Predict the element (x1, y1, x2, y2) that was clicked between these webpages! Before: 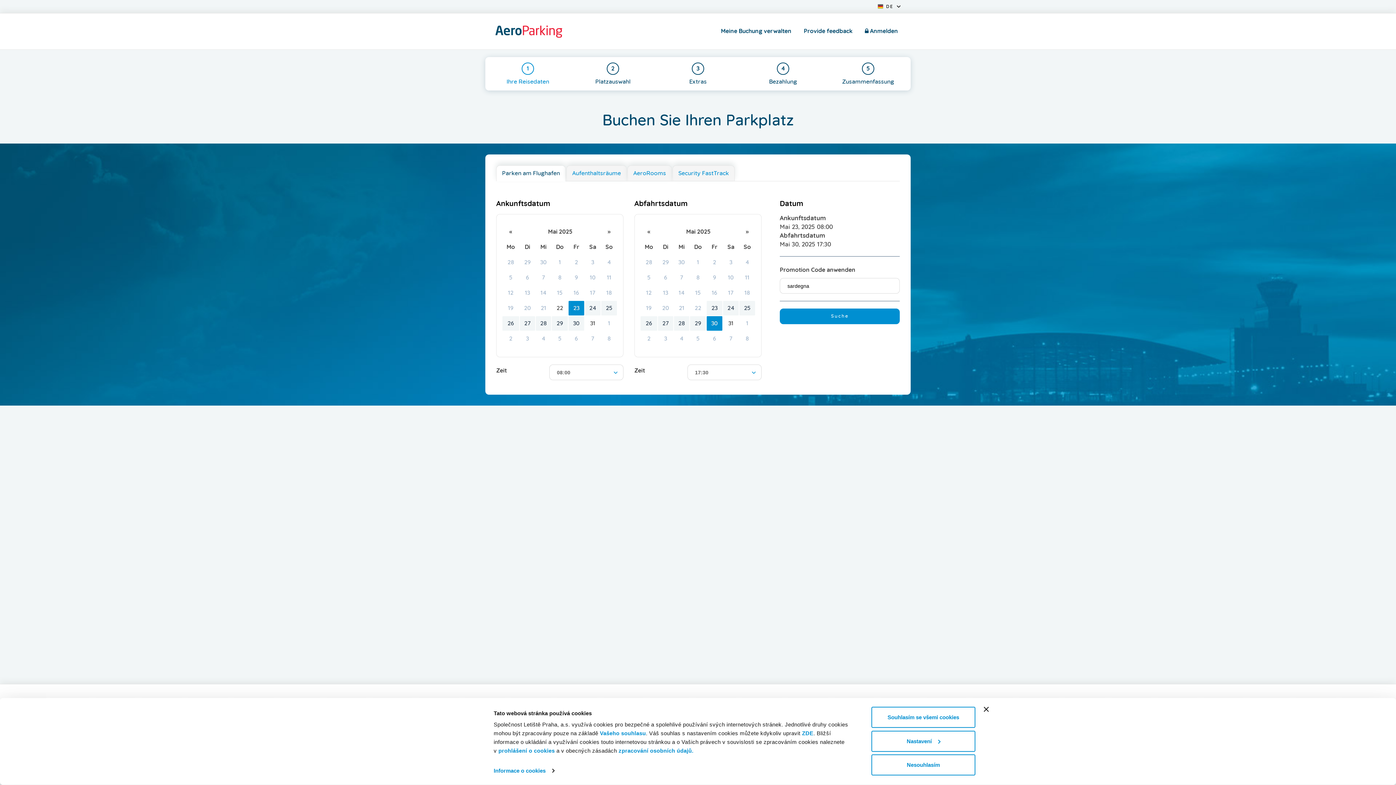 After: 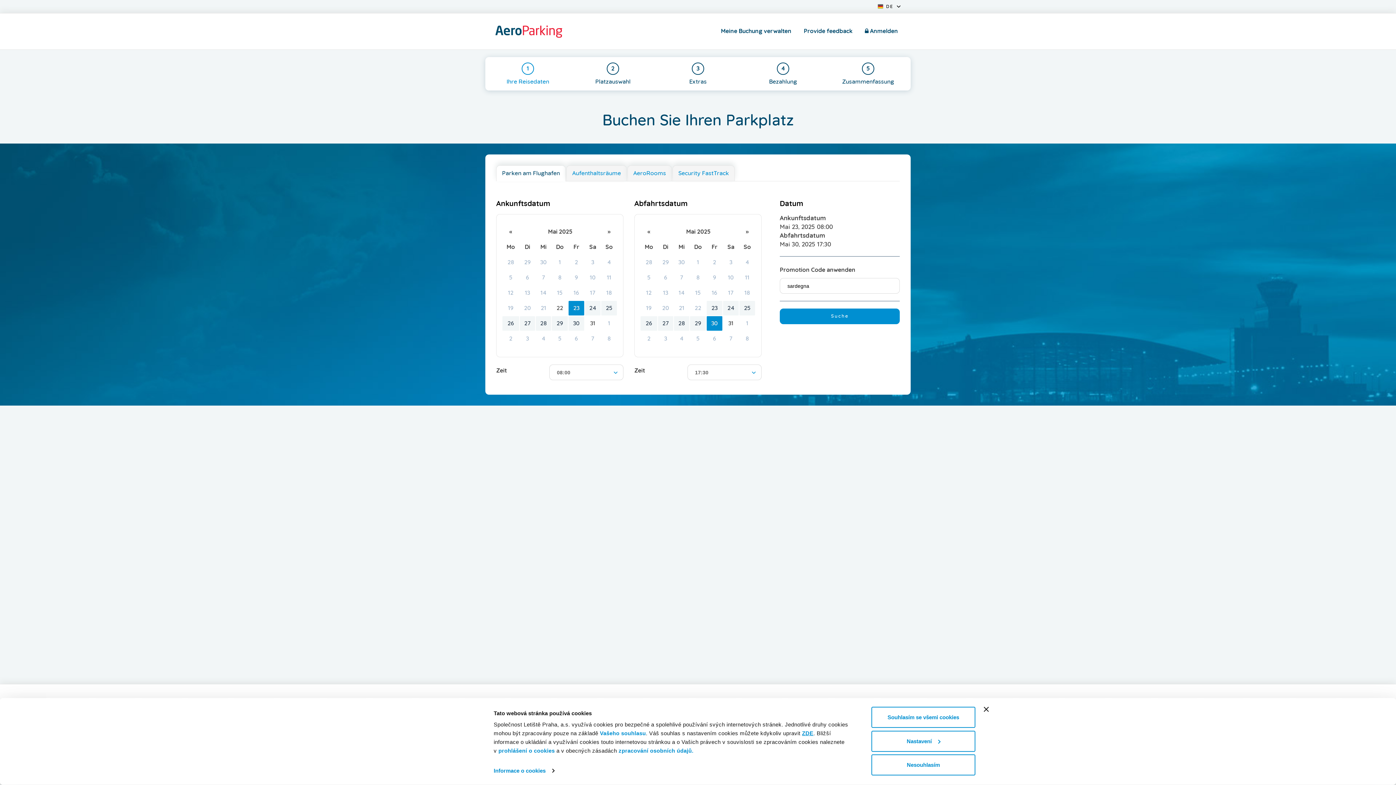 Action: label: ZDE bbox: (802, 730, 813, 736)